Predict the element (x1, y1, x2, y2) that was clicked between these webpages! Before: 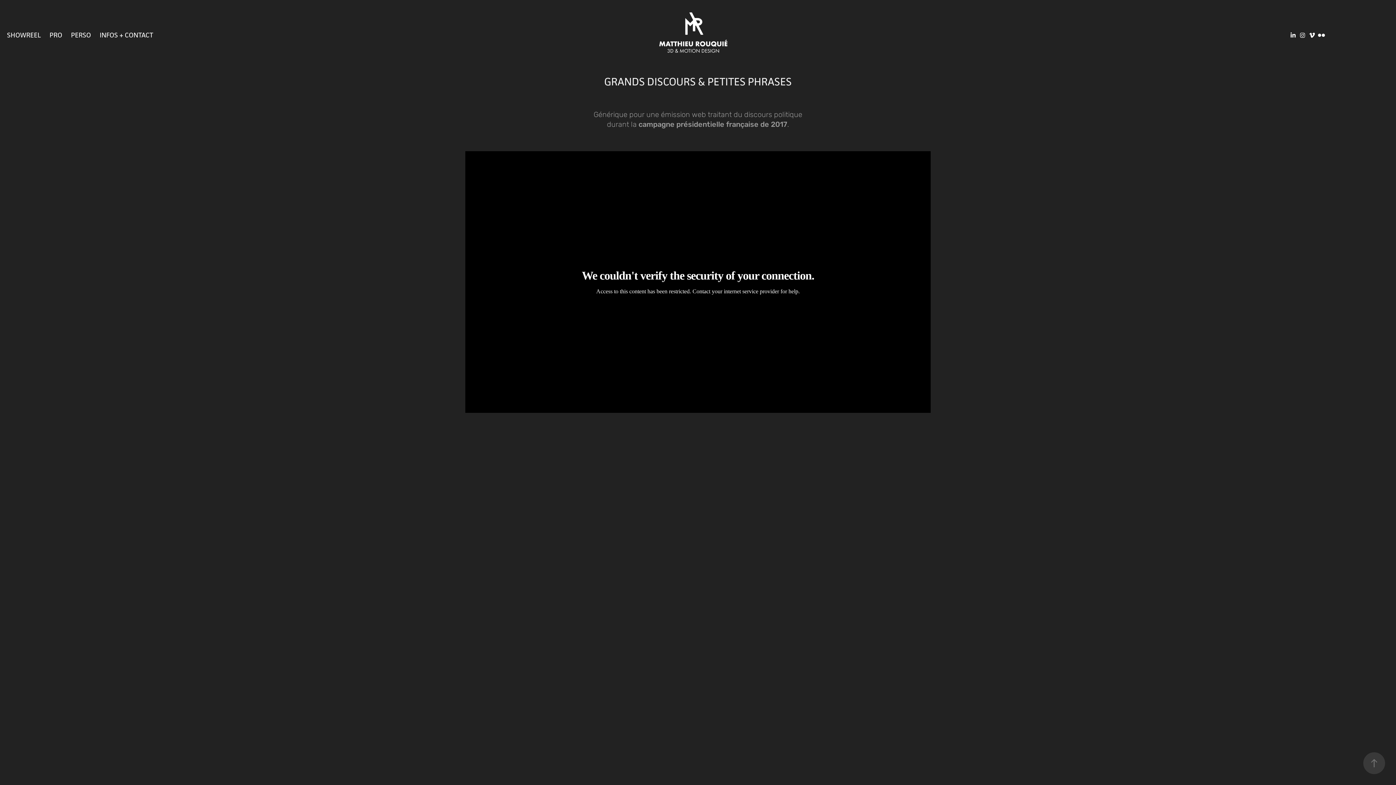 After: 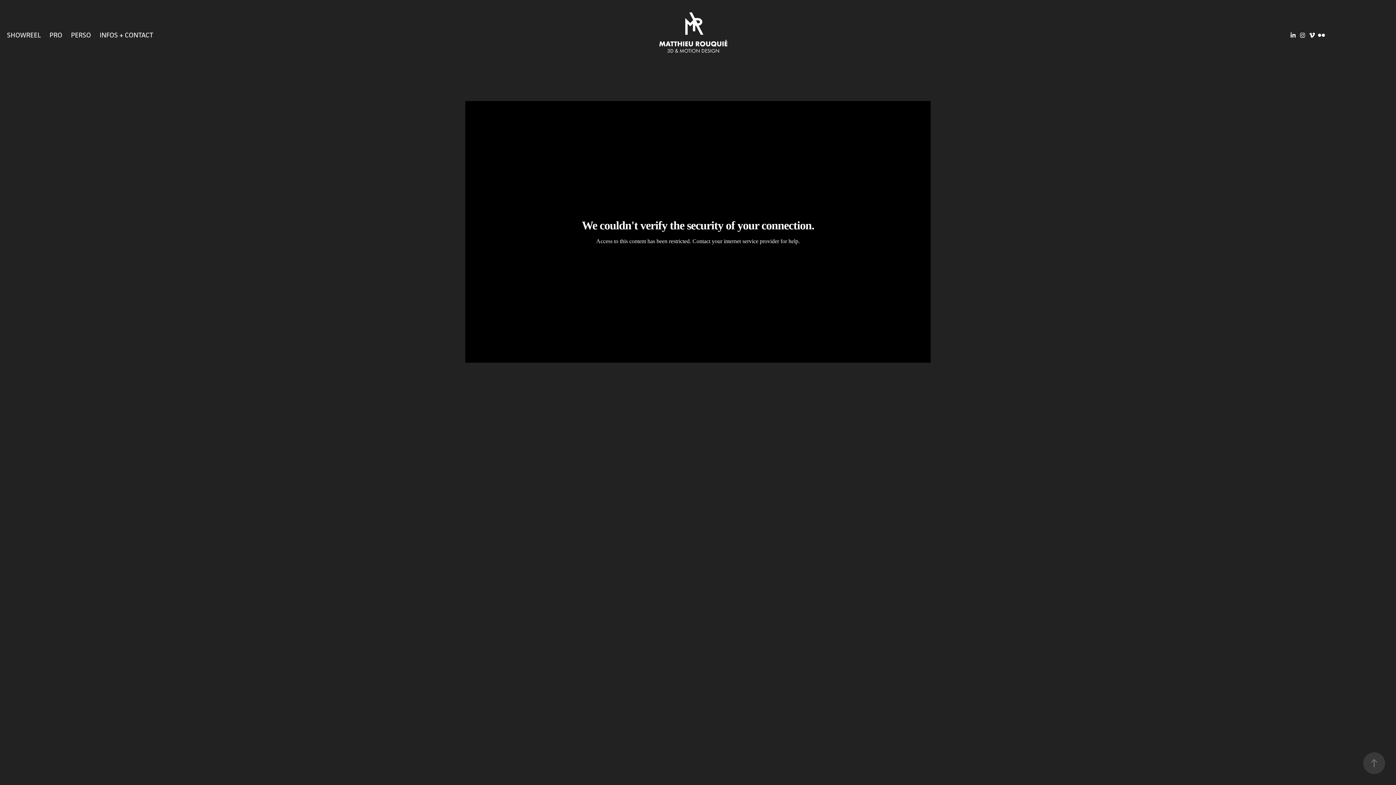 Action: bbox: (6, 30, 40, 39) label: SHOWREEL